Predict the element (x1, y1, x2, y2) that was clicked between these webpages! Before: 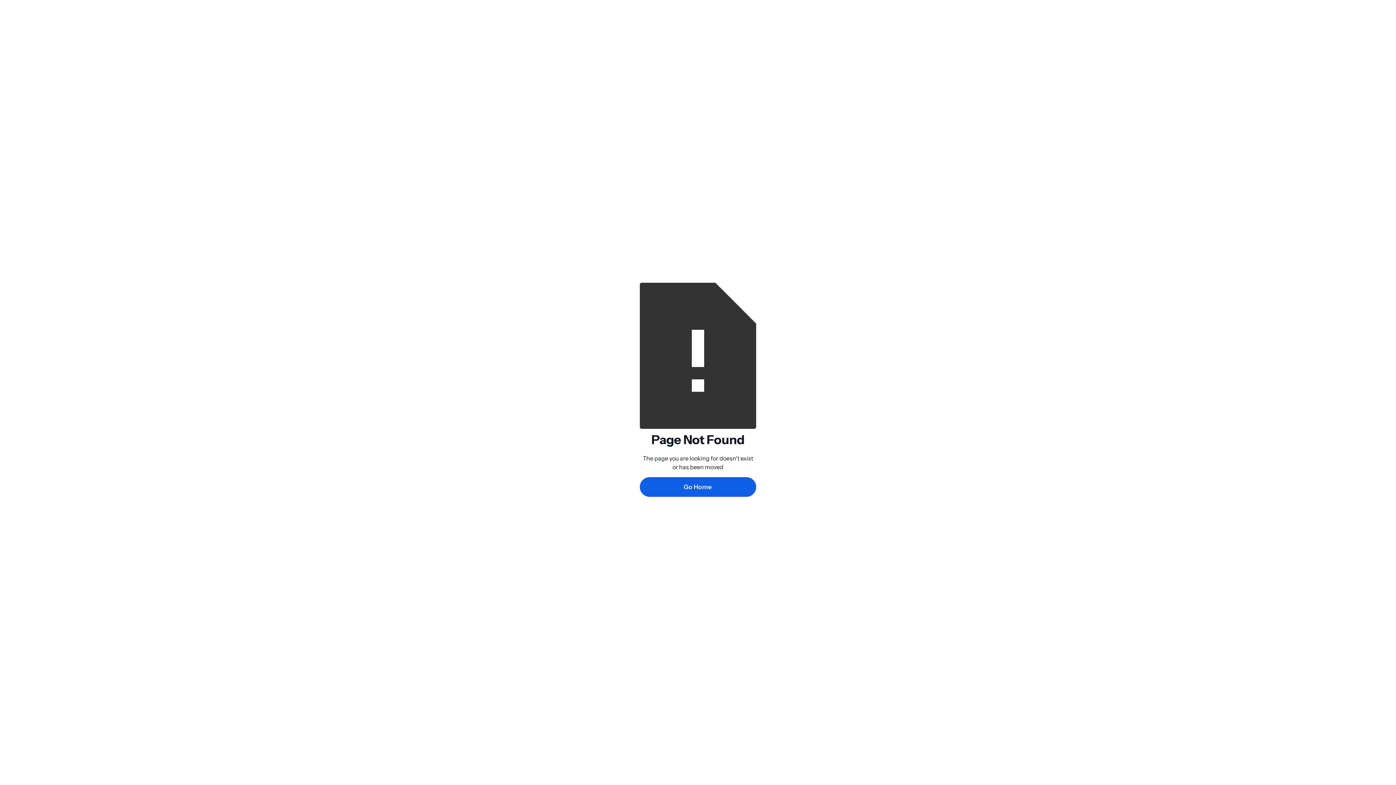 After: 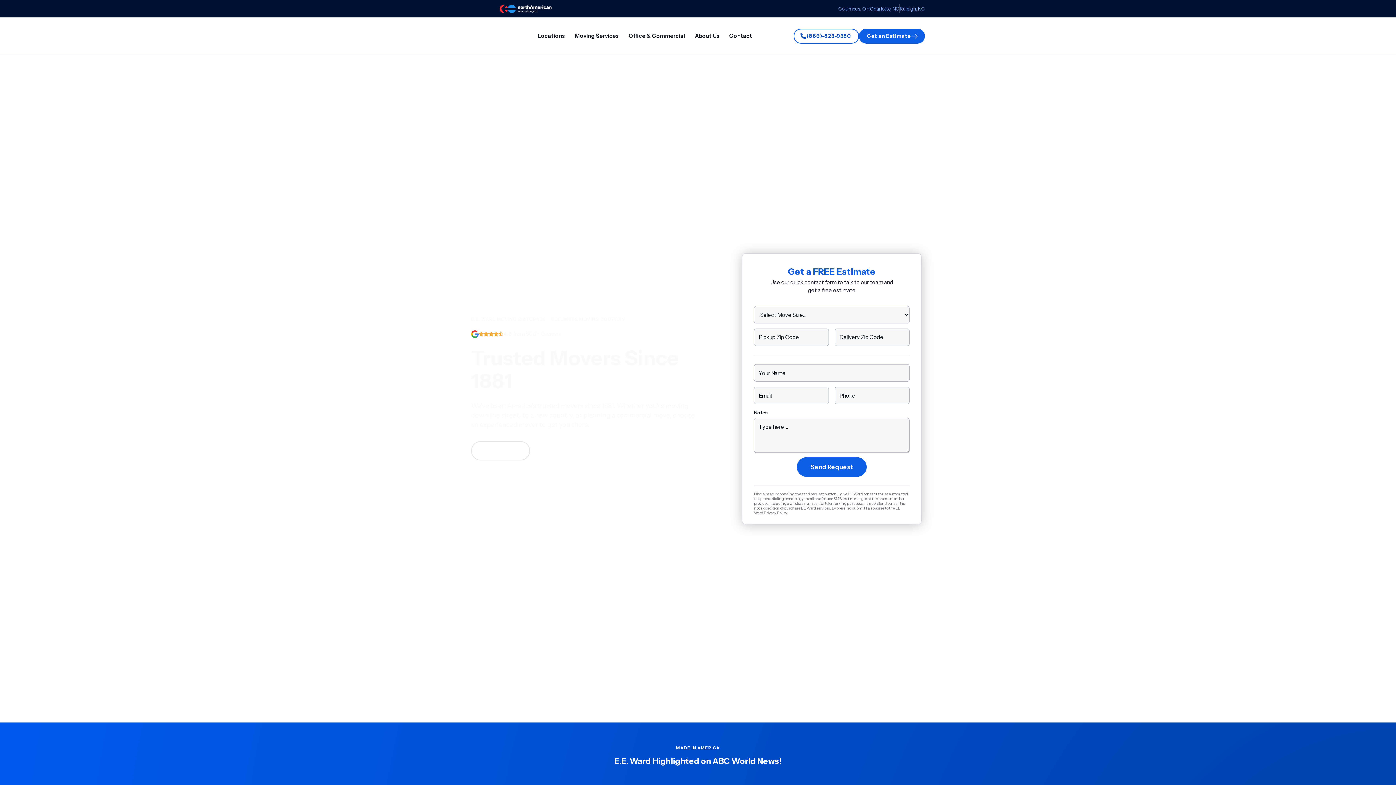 Action: bbox: (640, 477, 756, 496) label: Go Home